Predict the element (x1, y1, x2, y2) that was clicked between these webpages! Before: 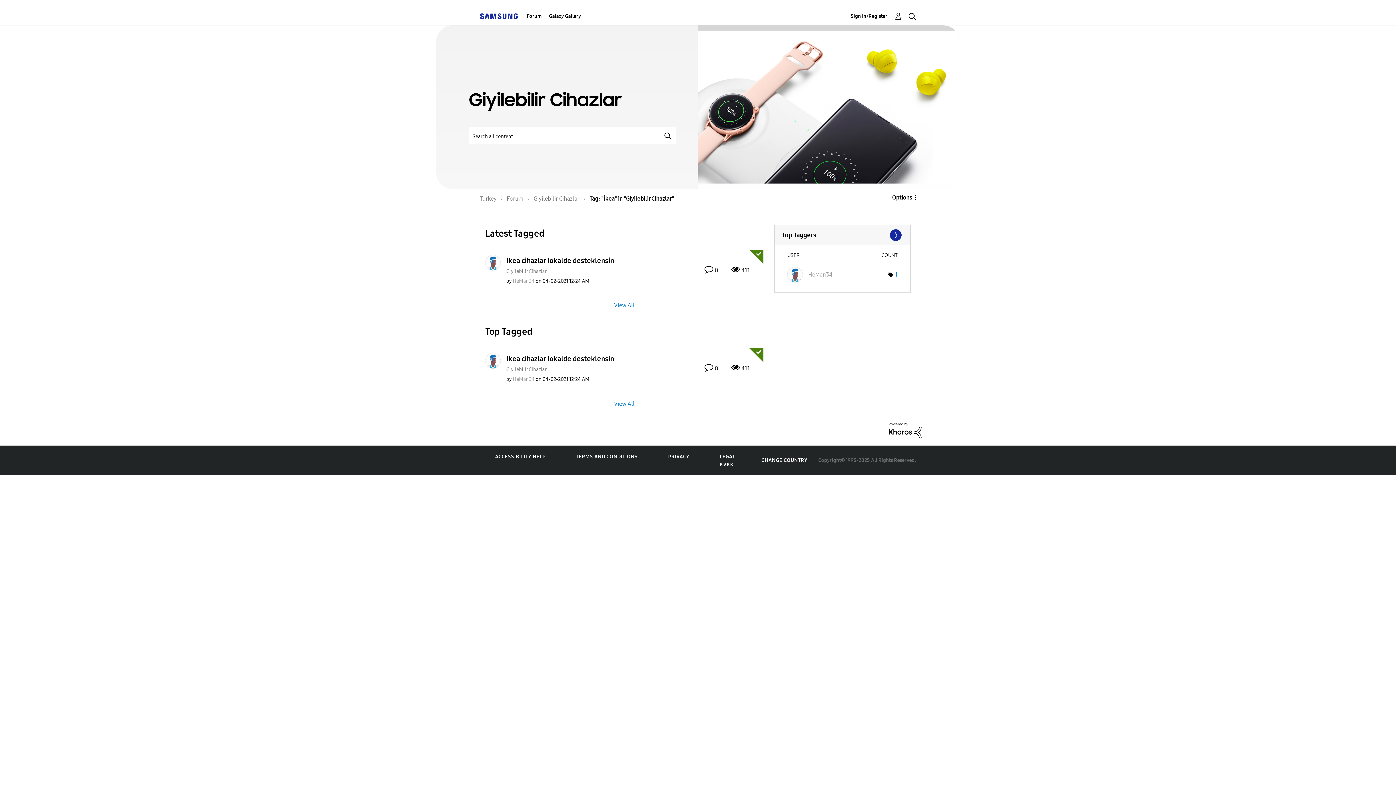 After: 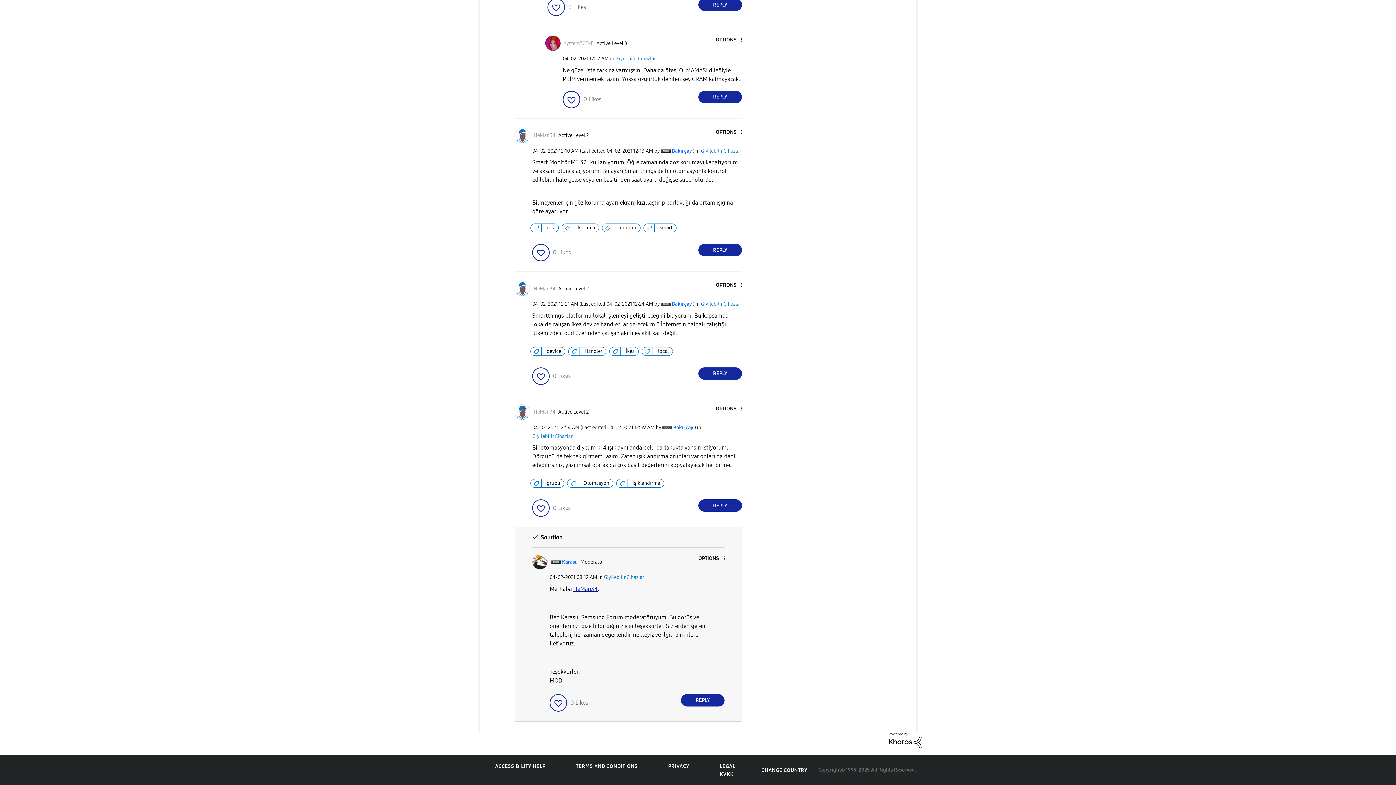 Action: label: Ikea cihazlar lokalde desteklensin bbox: (506, 255, 614, 266)